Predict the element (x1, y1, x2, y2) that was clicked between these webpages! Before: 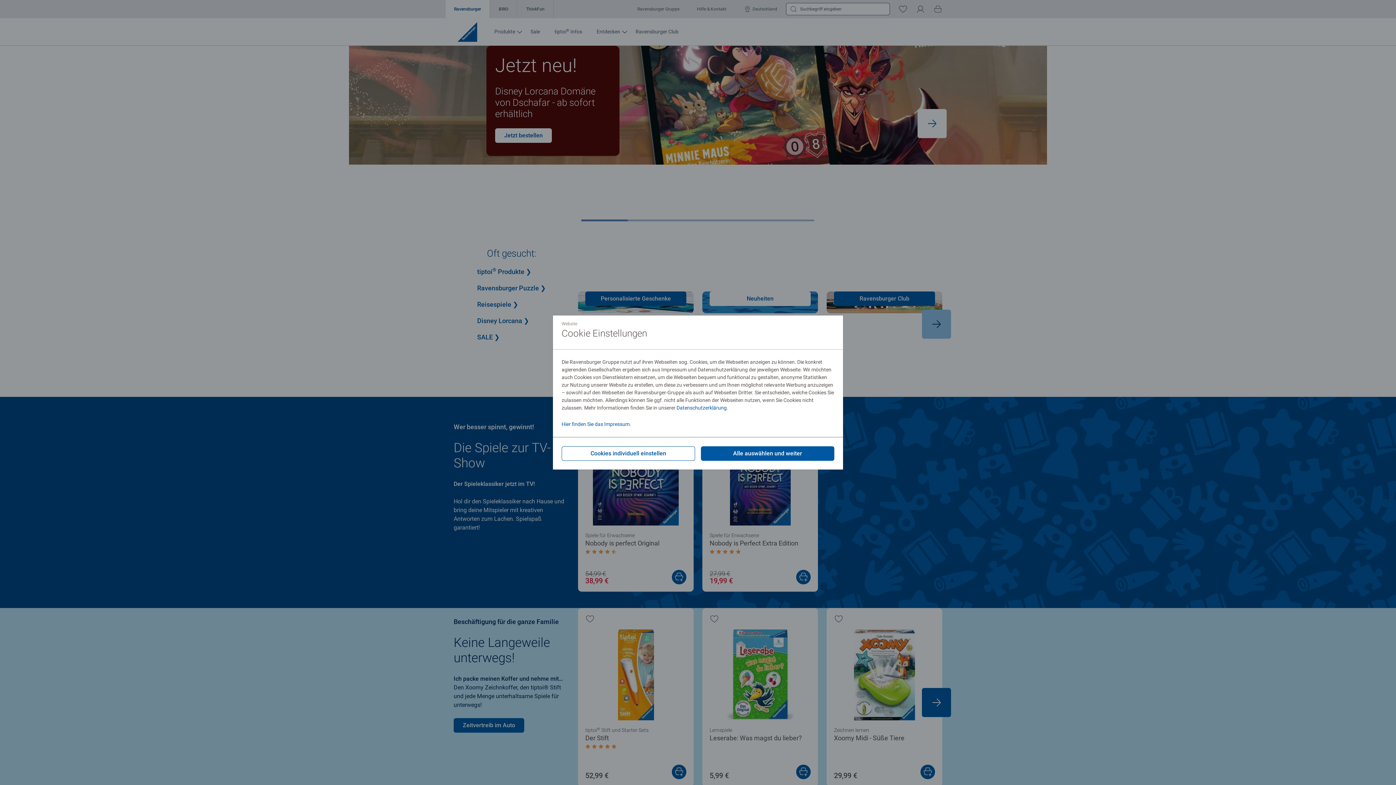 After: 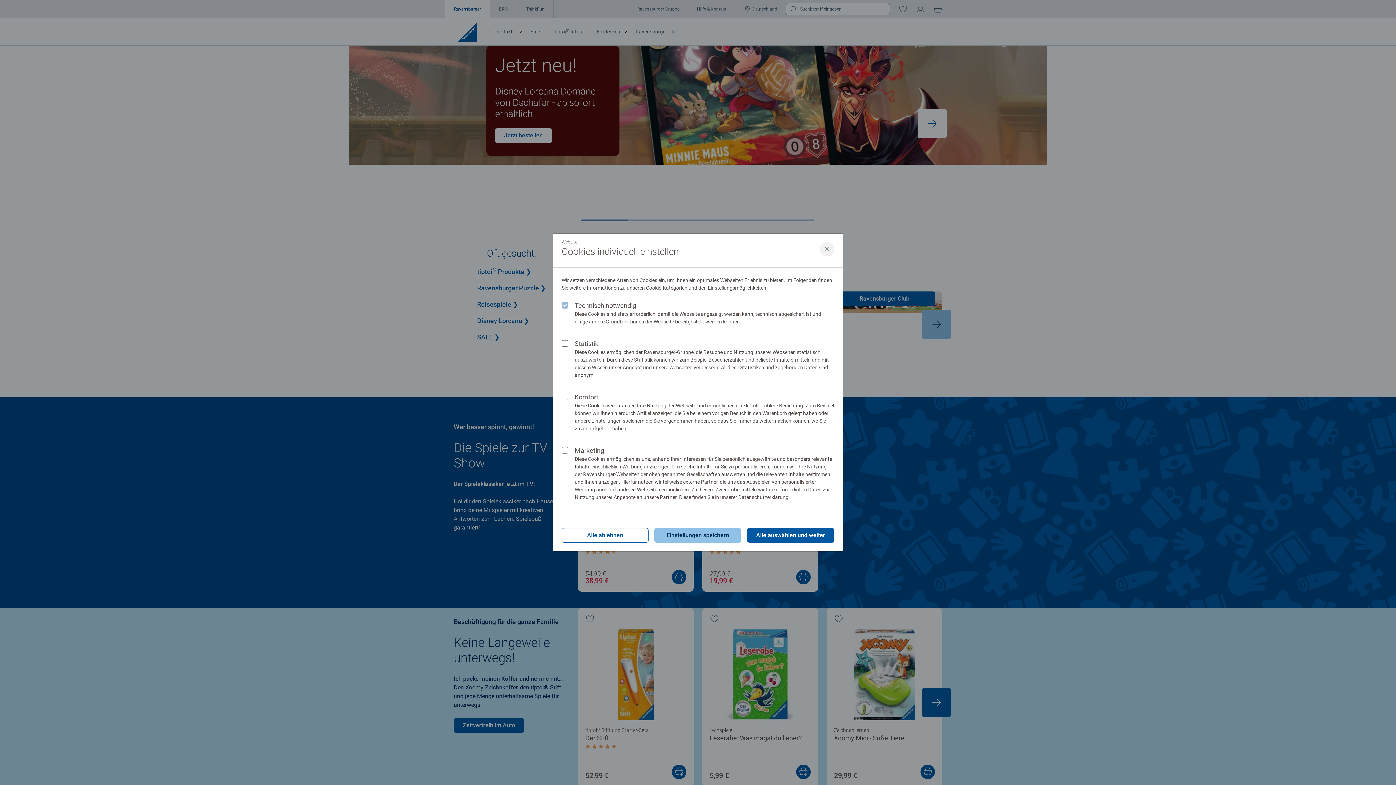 Action: label: Cookies individuell einstellen bbox: (561, 446, 695, 461)